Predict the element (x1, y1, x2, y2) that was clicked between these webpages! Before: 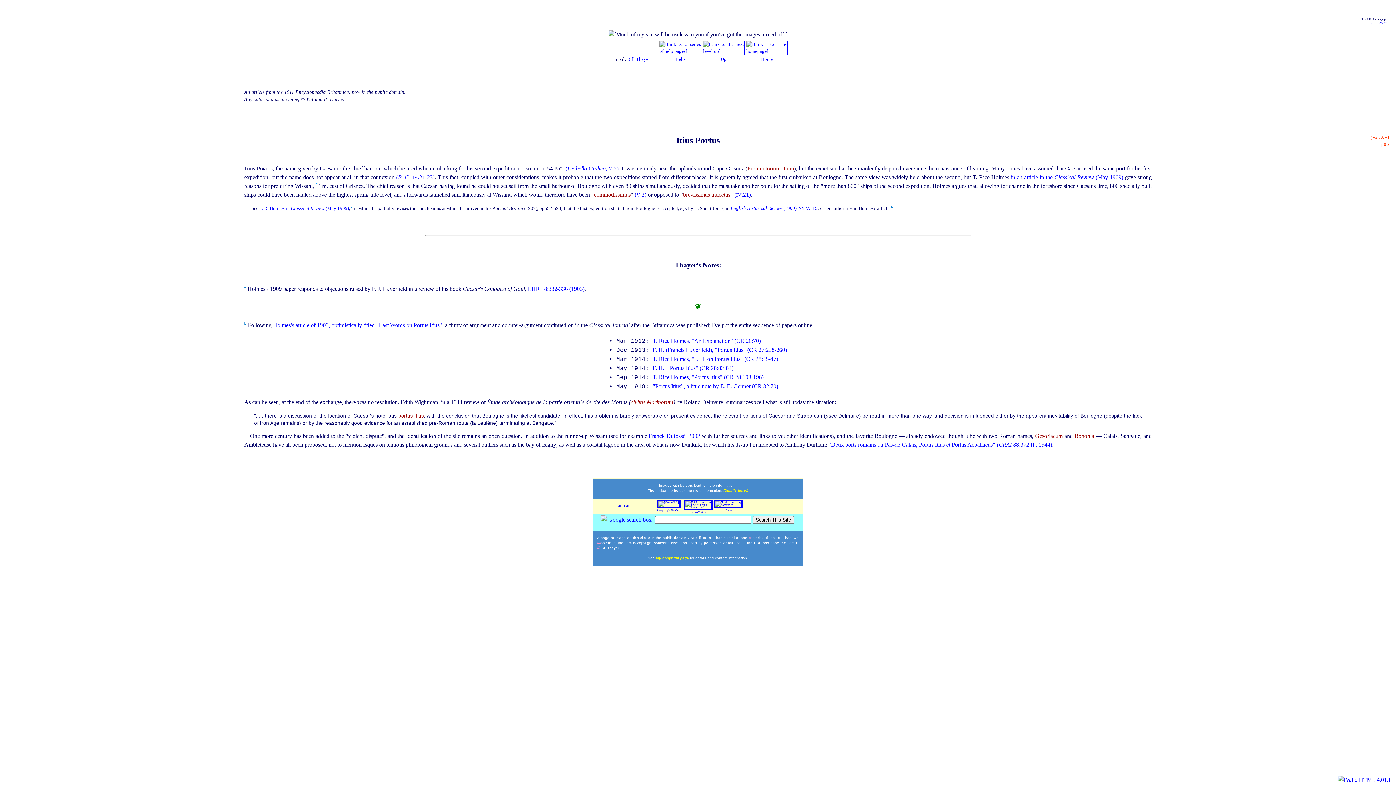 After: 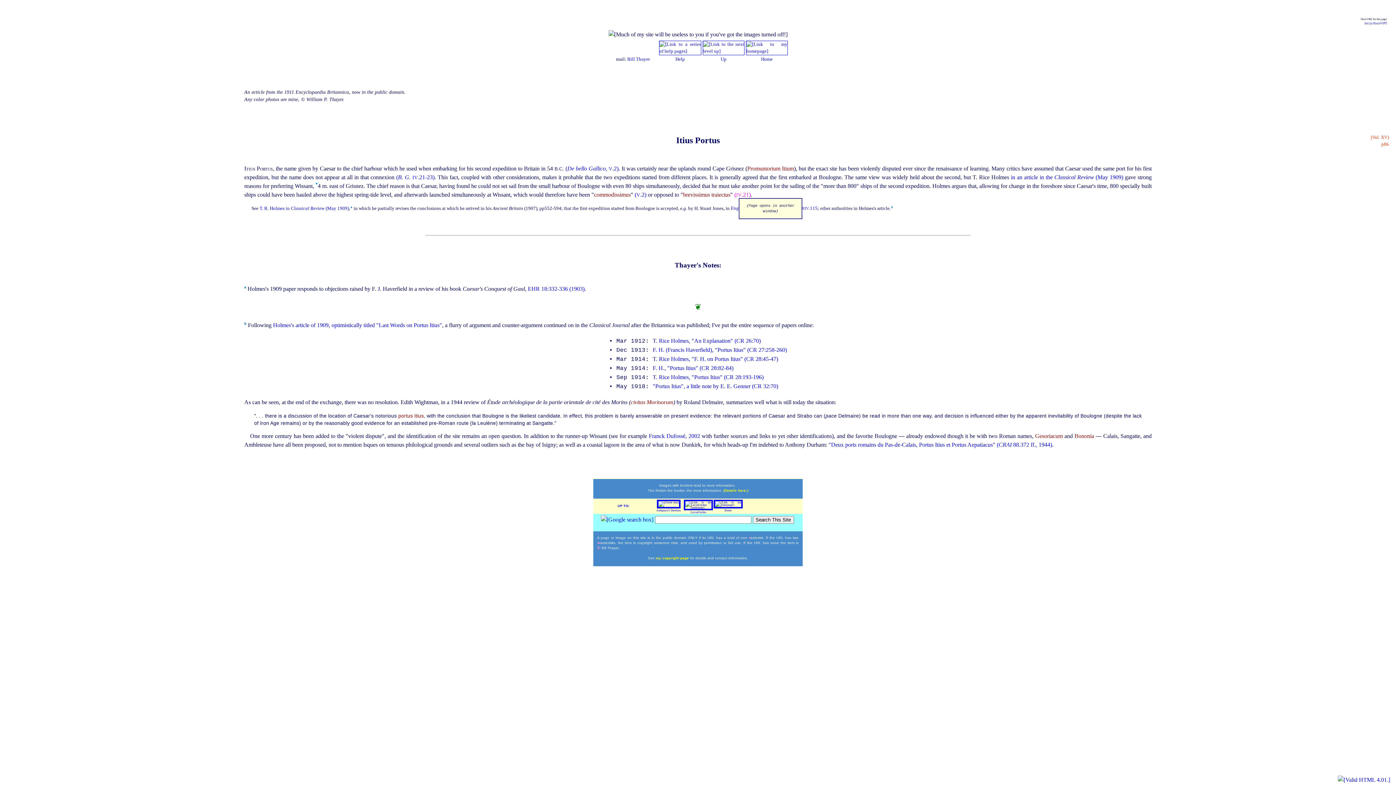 Action: label: (IV.21) bbox: (734, 191, 750, 197)